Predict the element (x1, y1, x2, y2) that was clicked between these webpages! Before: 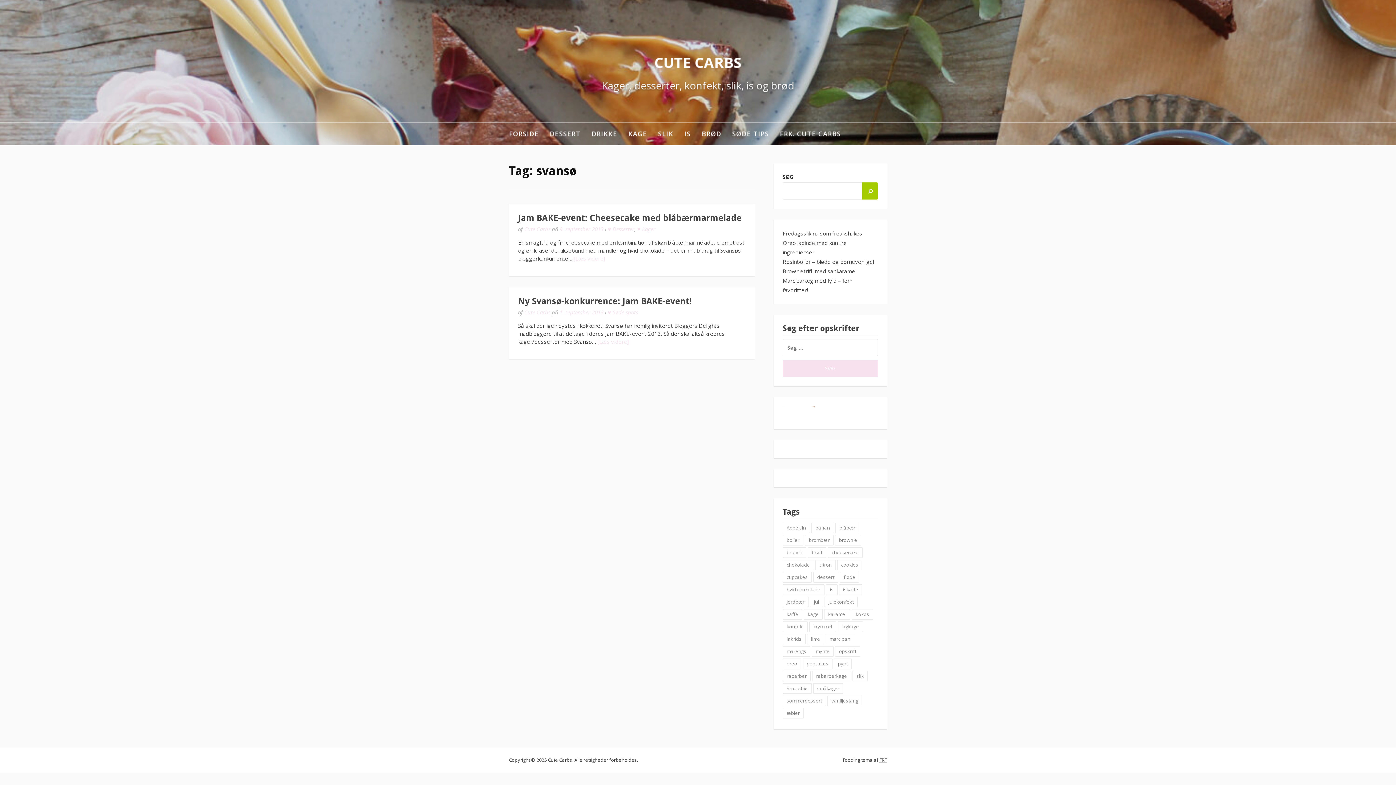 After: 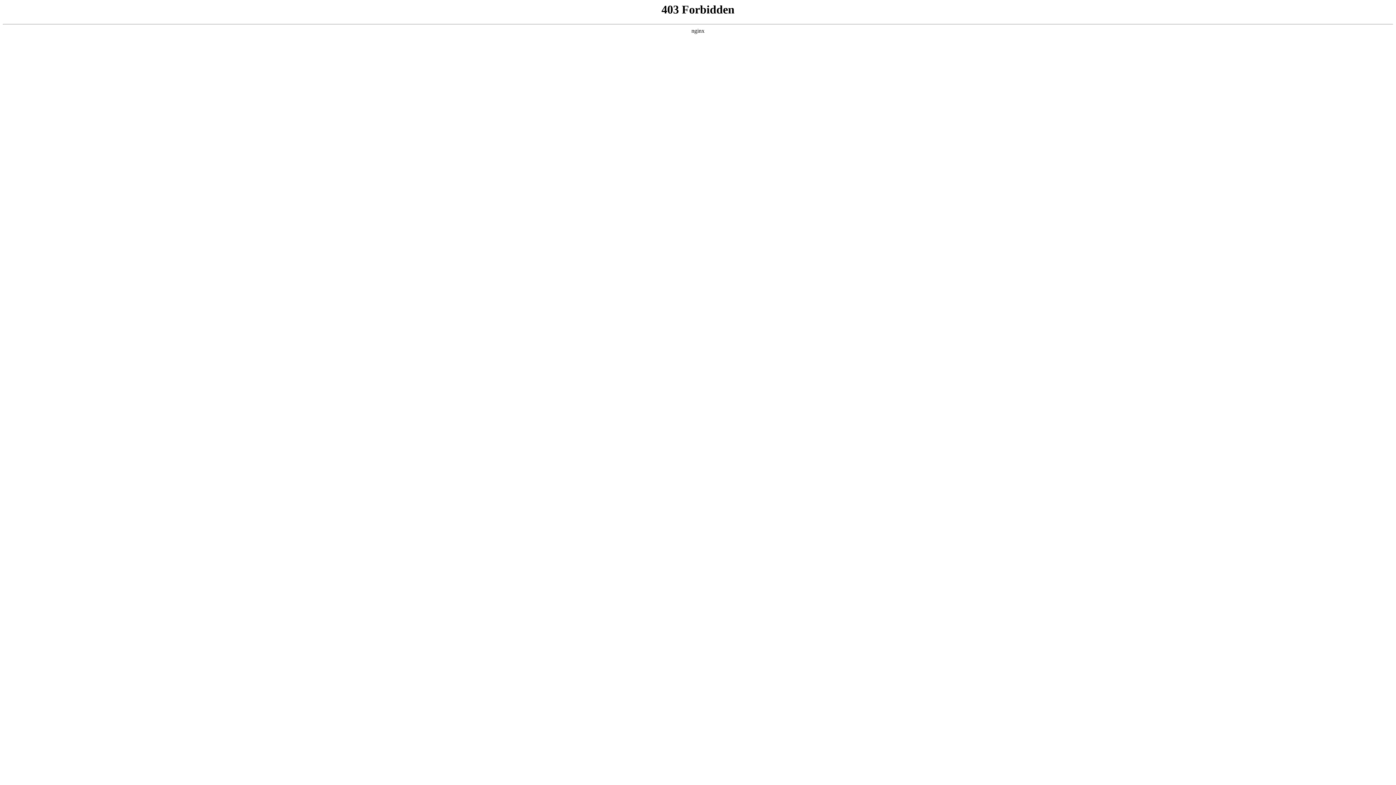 Action: bbox: (879, 757, 887, 763) label: FRT